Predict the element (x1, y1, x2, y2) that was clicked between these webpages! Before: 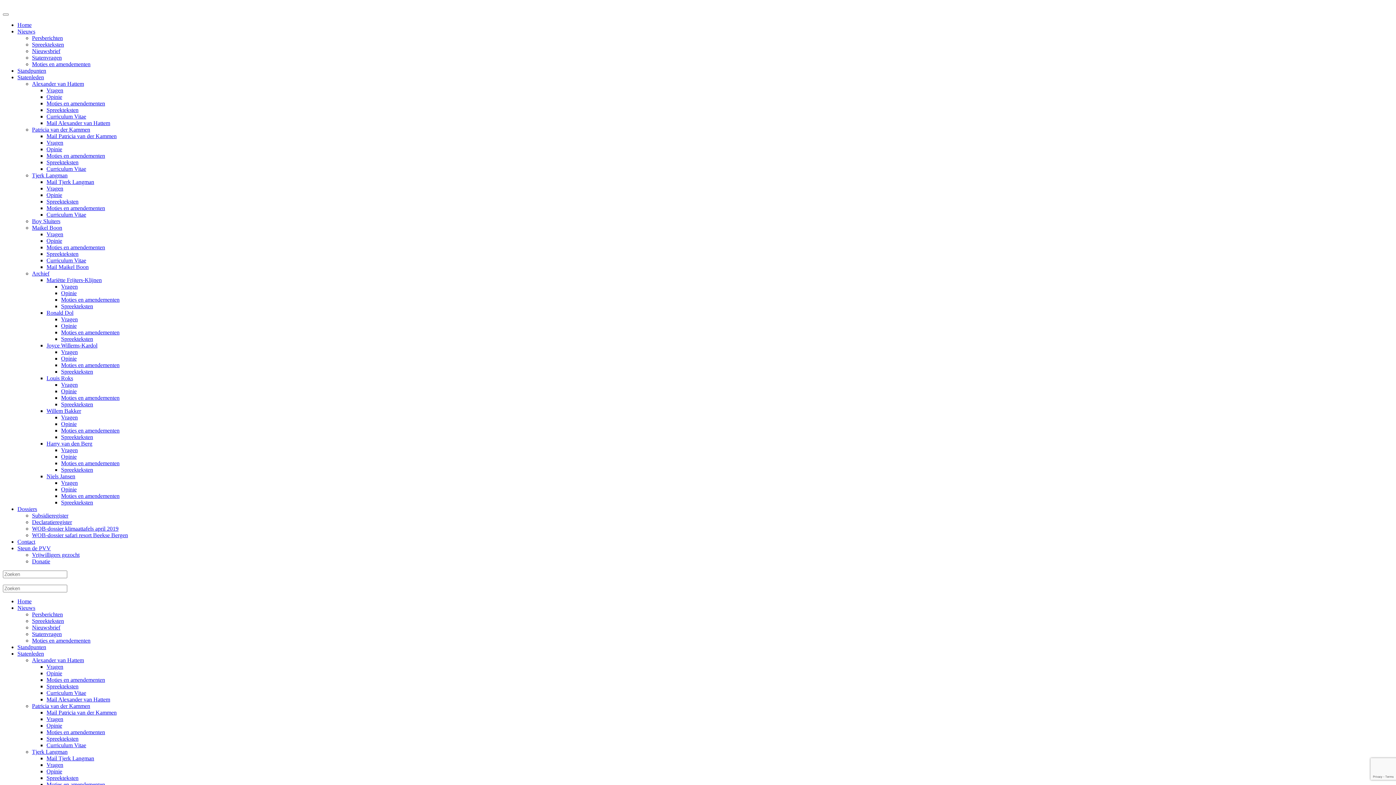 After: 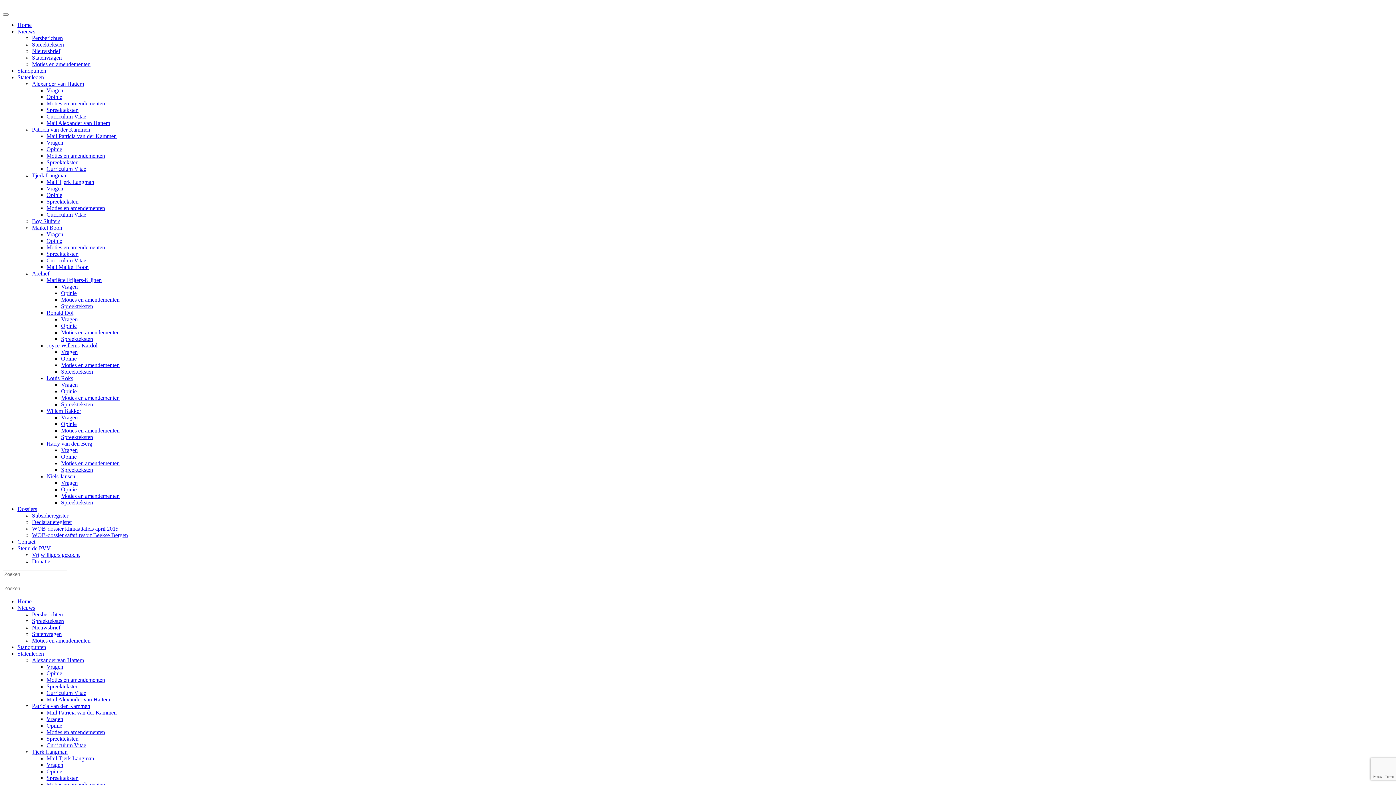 Action: label: Ronald Dol bbox: (46, 309, 73, 316)